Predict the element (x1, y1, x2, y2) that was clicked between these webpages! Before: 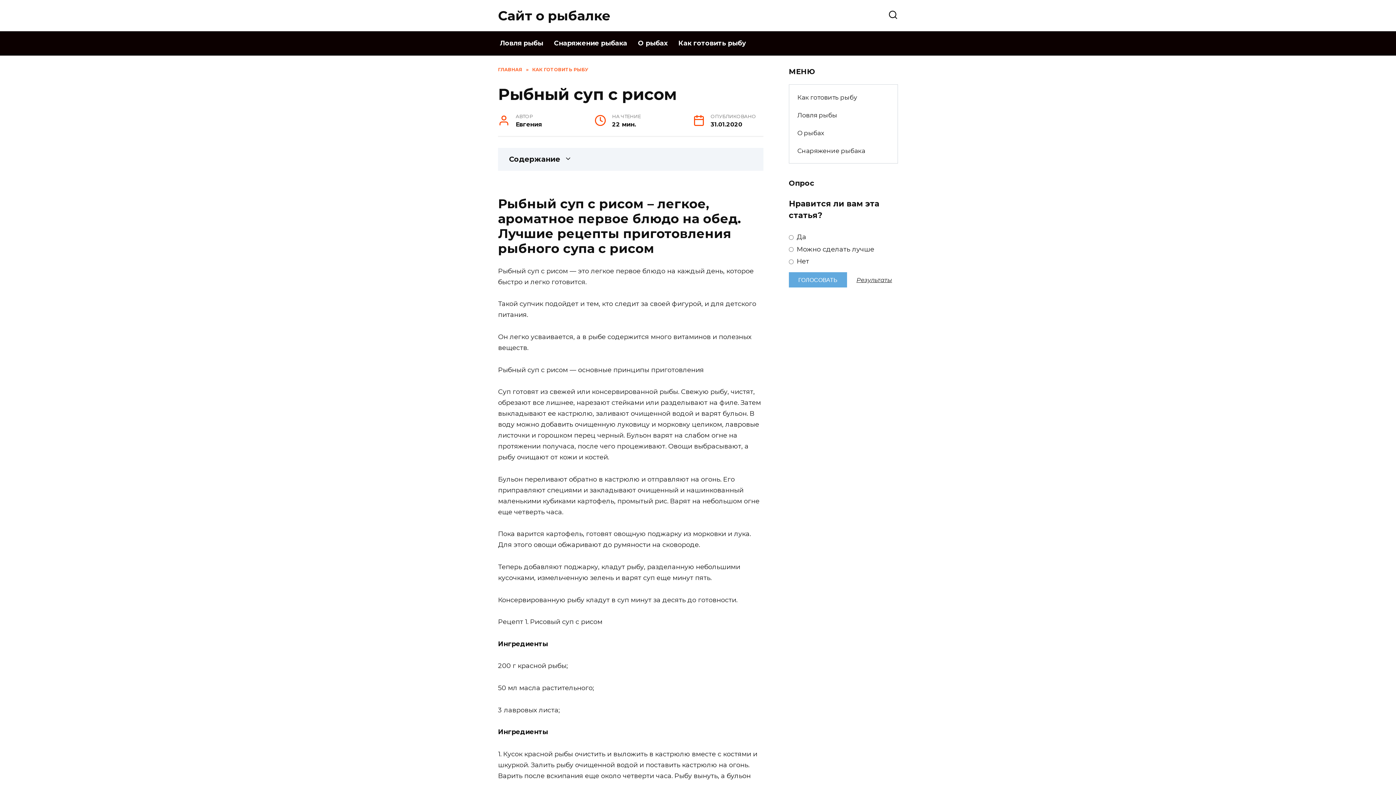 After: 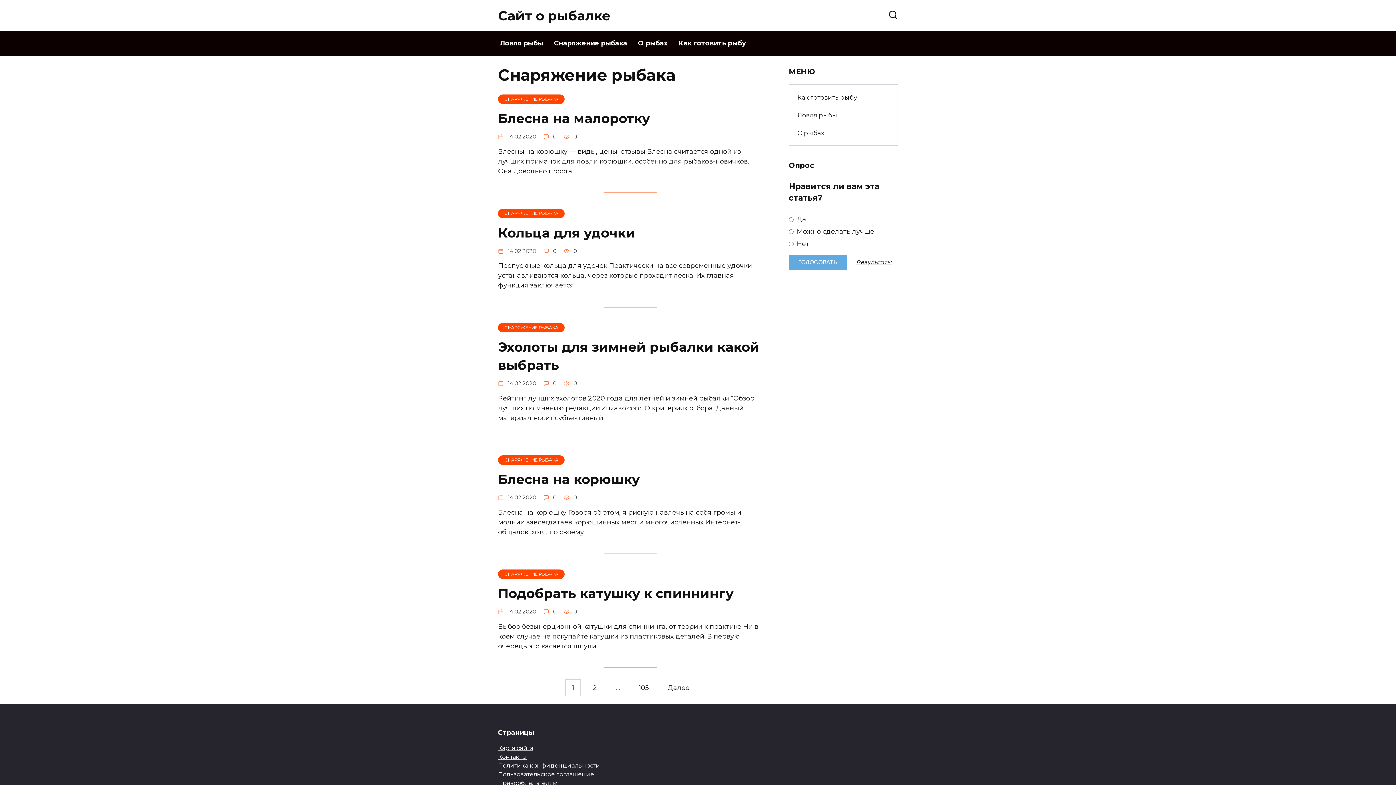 Action: bbox: (789, 141, 897, 159) label: Снаряжение рыбака